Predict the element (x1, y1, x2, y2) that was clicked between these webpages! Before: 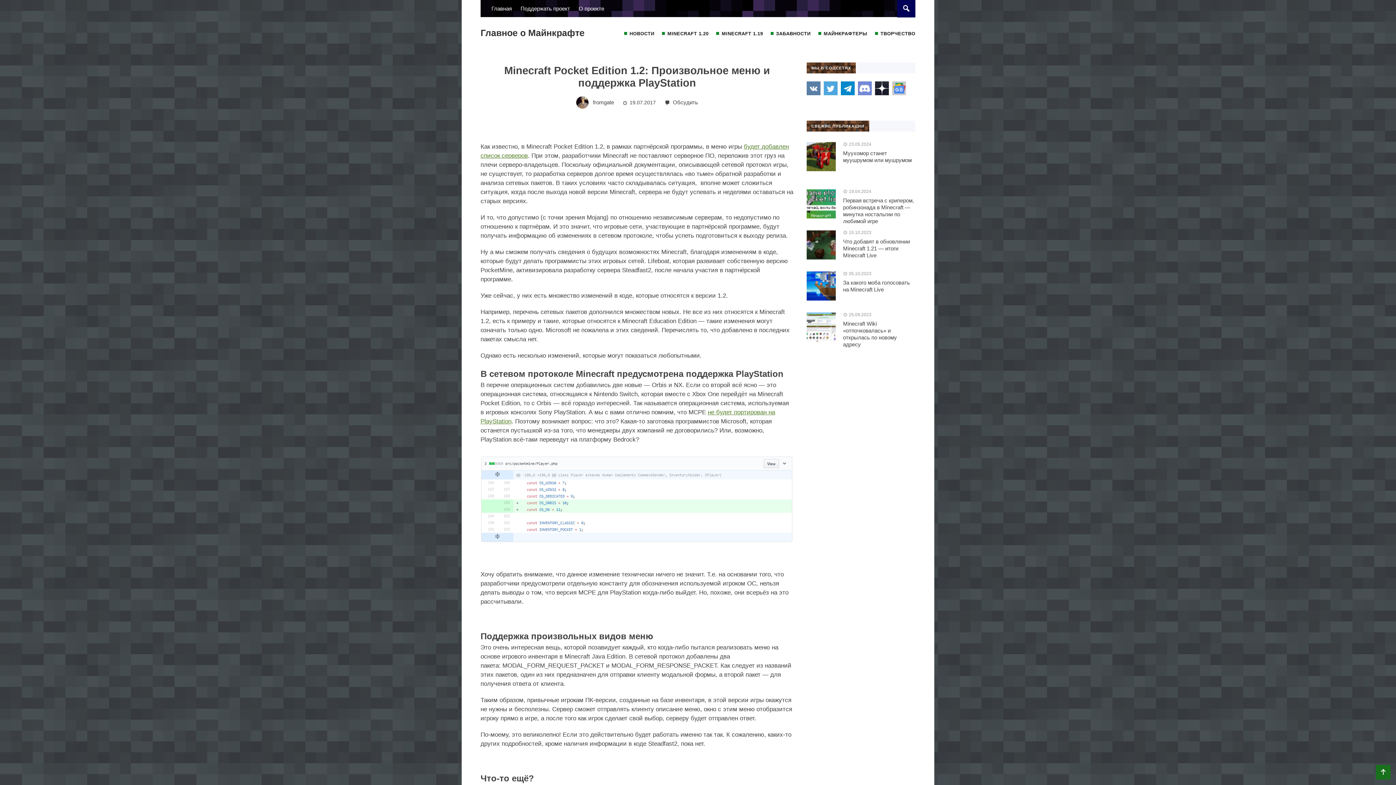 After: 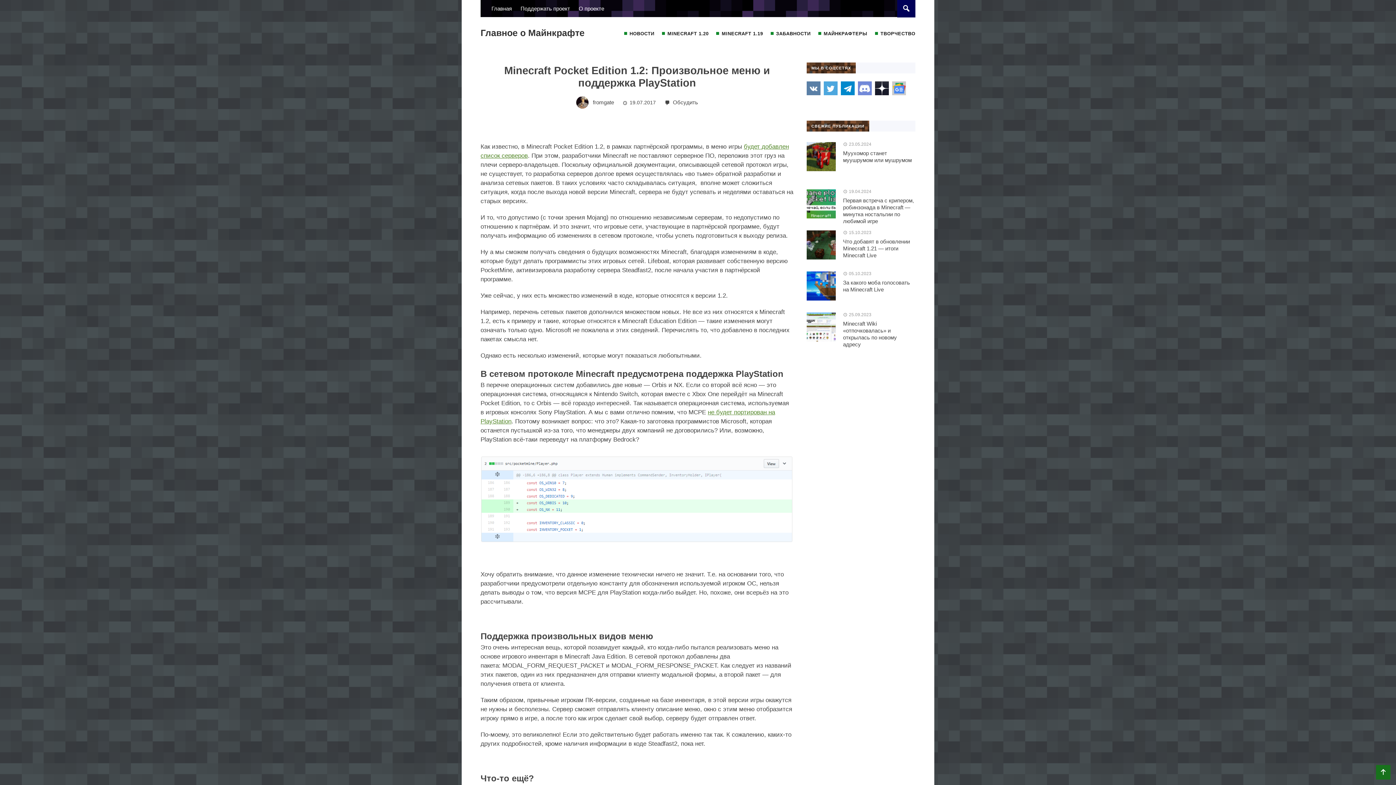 Action: label: Вконтакте bbox: (806, 81, 820, 95)